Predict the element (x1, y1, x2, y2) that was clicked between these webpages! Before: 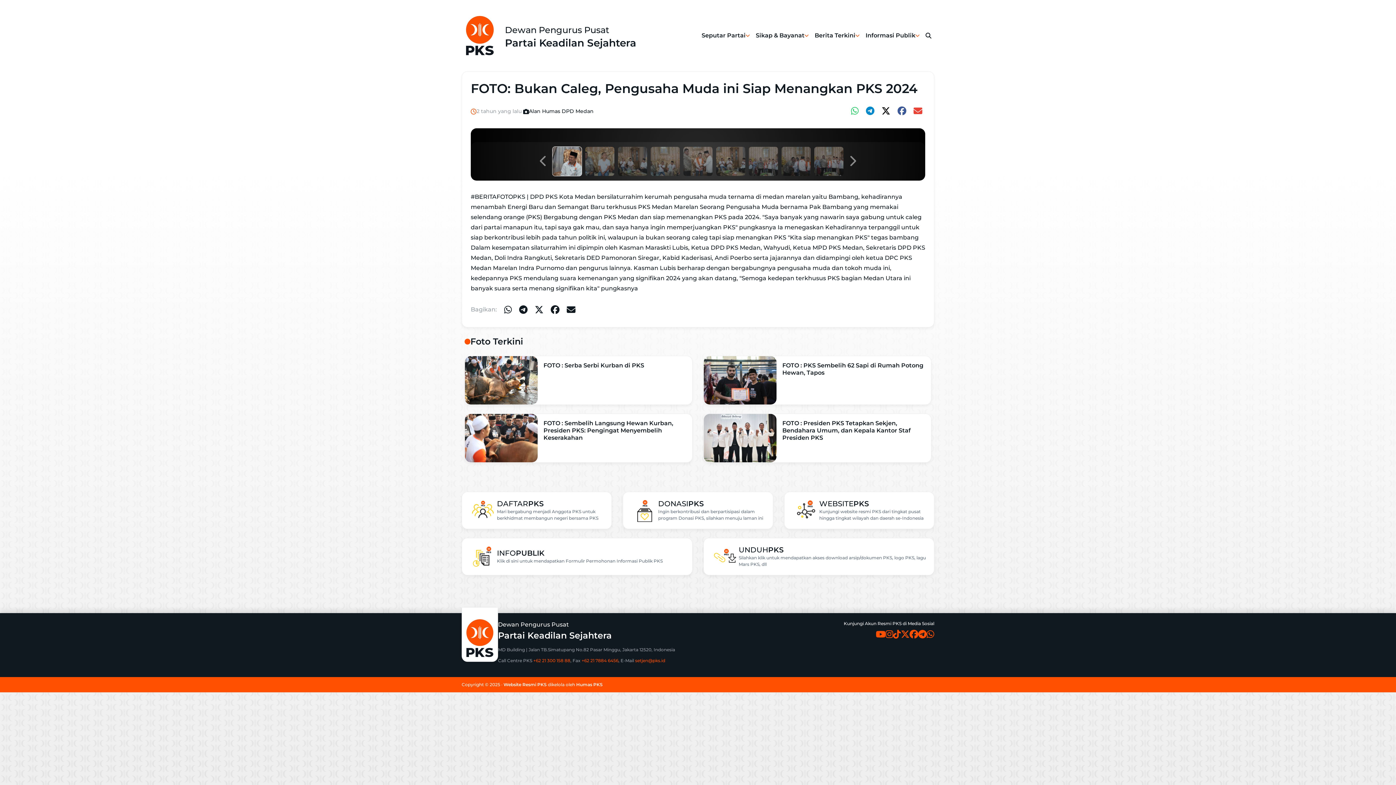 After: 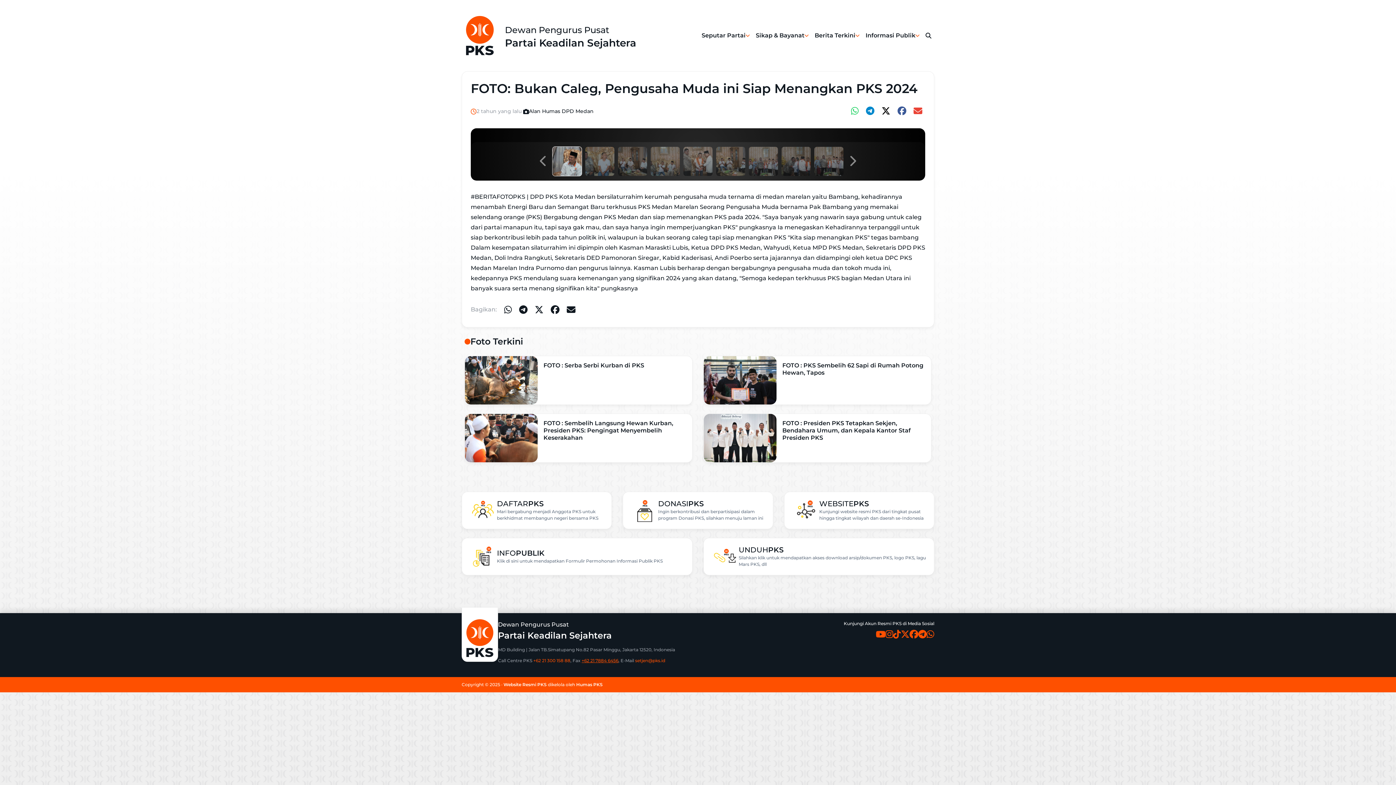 Action: label: +62 21 7884 6456 bbox: (581, 658, 618, 663)